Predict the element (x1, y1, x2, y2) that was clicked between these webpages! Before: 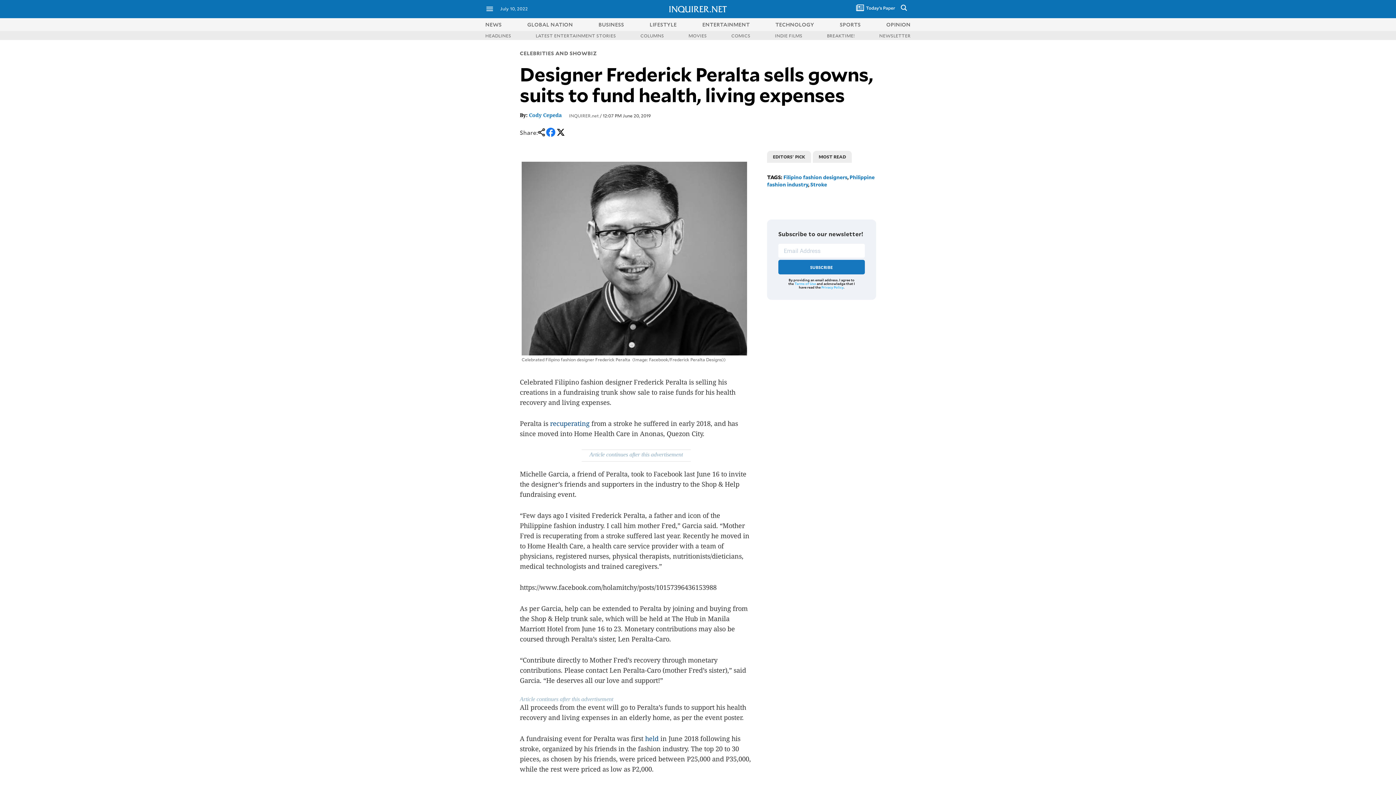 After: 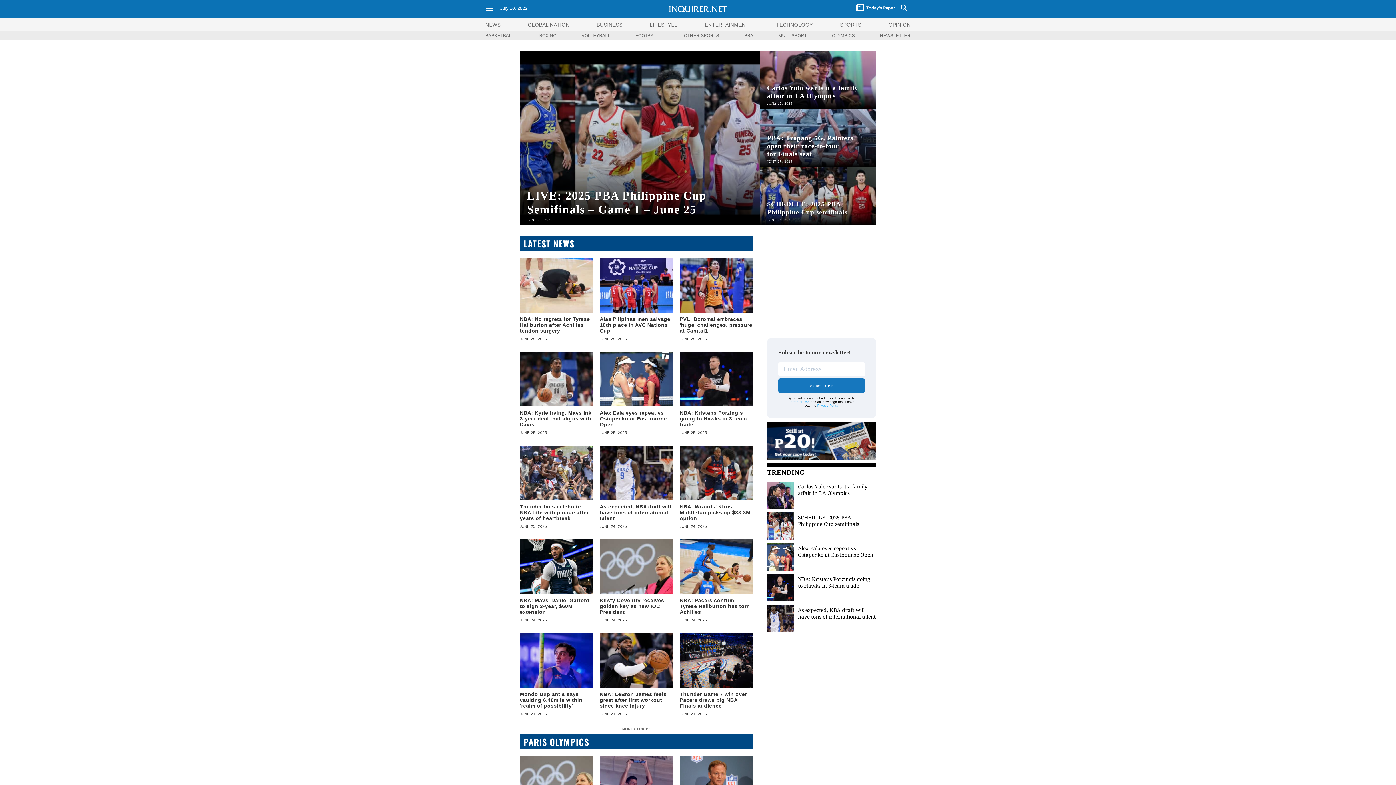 Action: label: SPORTS bbox: (839, 20, 860, 27)